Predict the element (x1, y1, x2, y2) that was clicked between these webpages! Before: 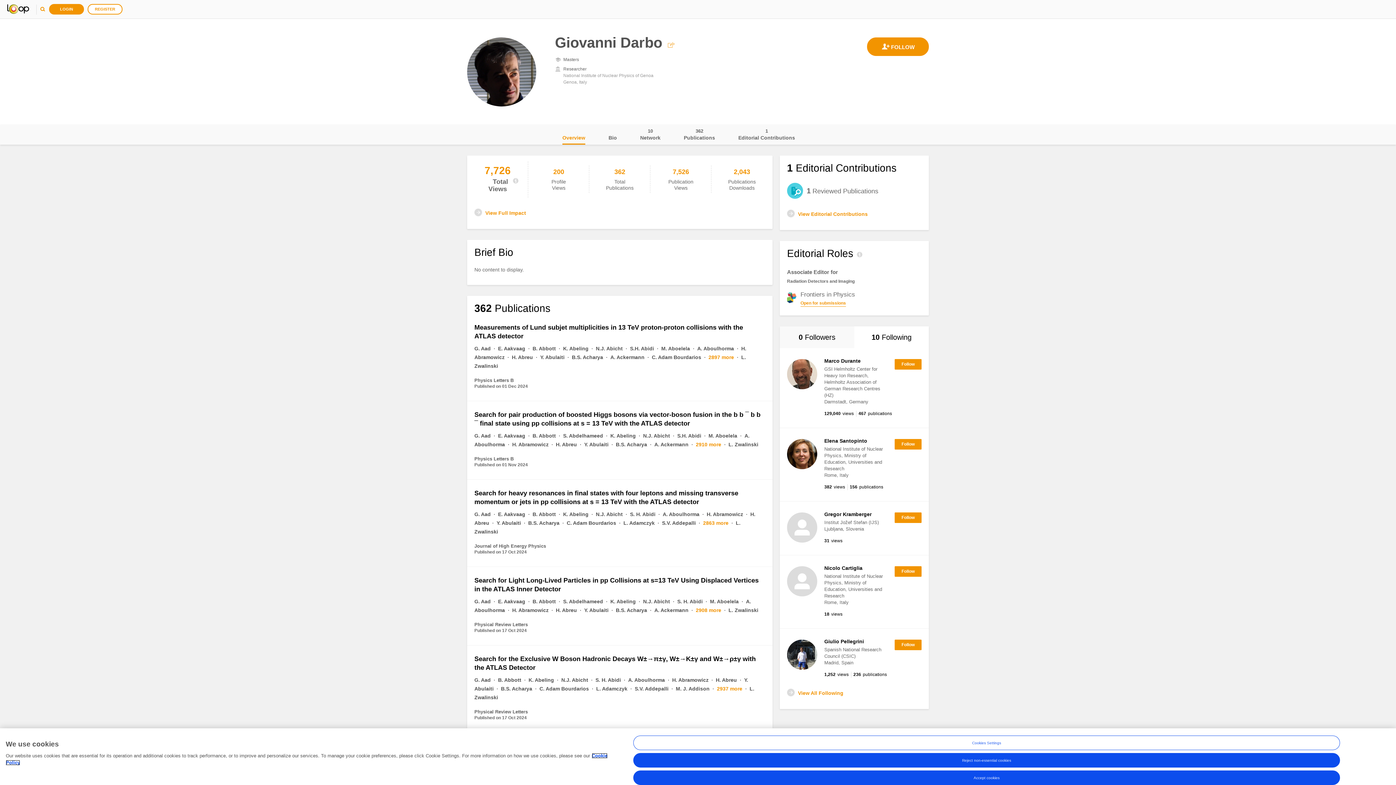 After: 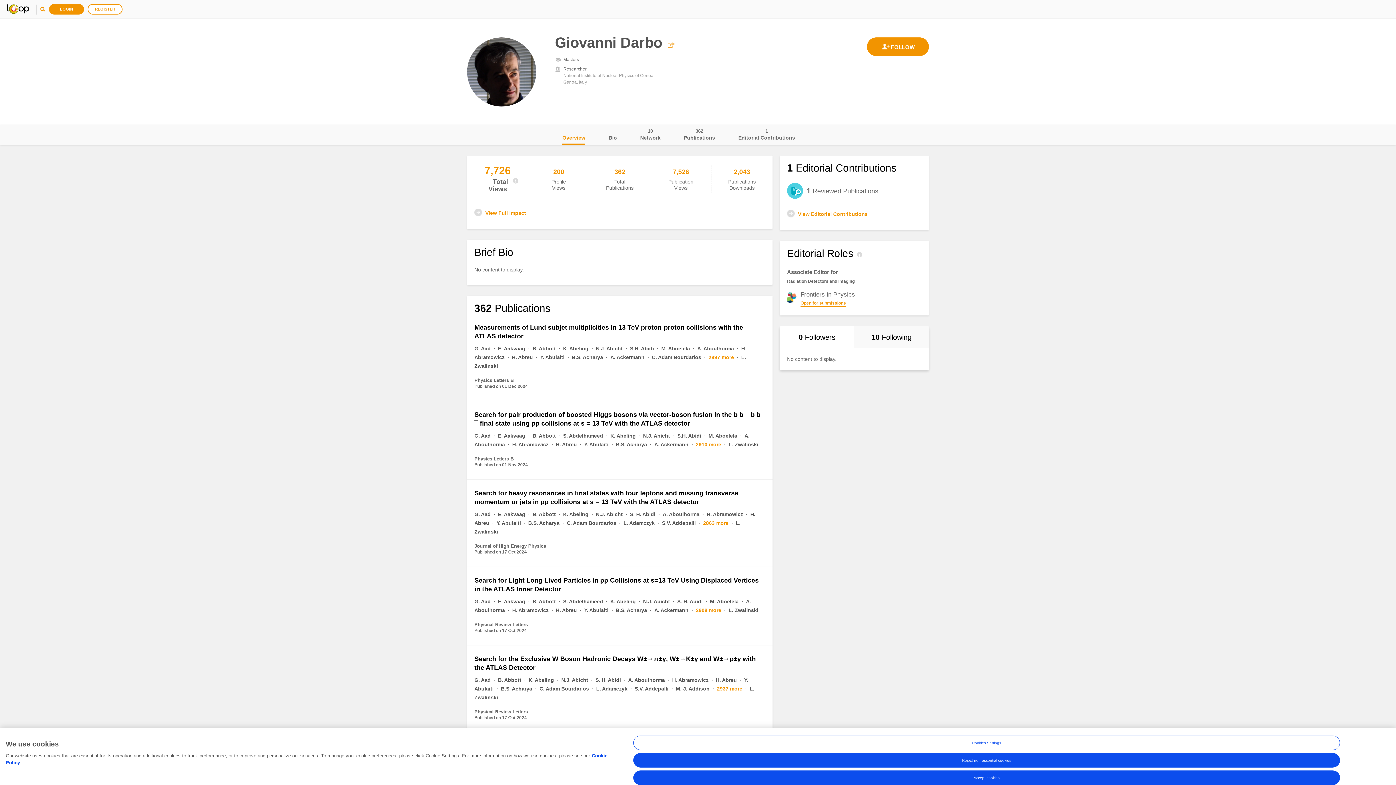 Action: bbox: (780, 326, 854, 348) label: 0 Followers